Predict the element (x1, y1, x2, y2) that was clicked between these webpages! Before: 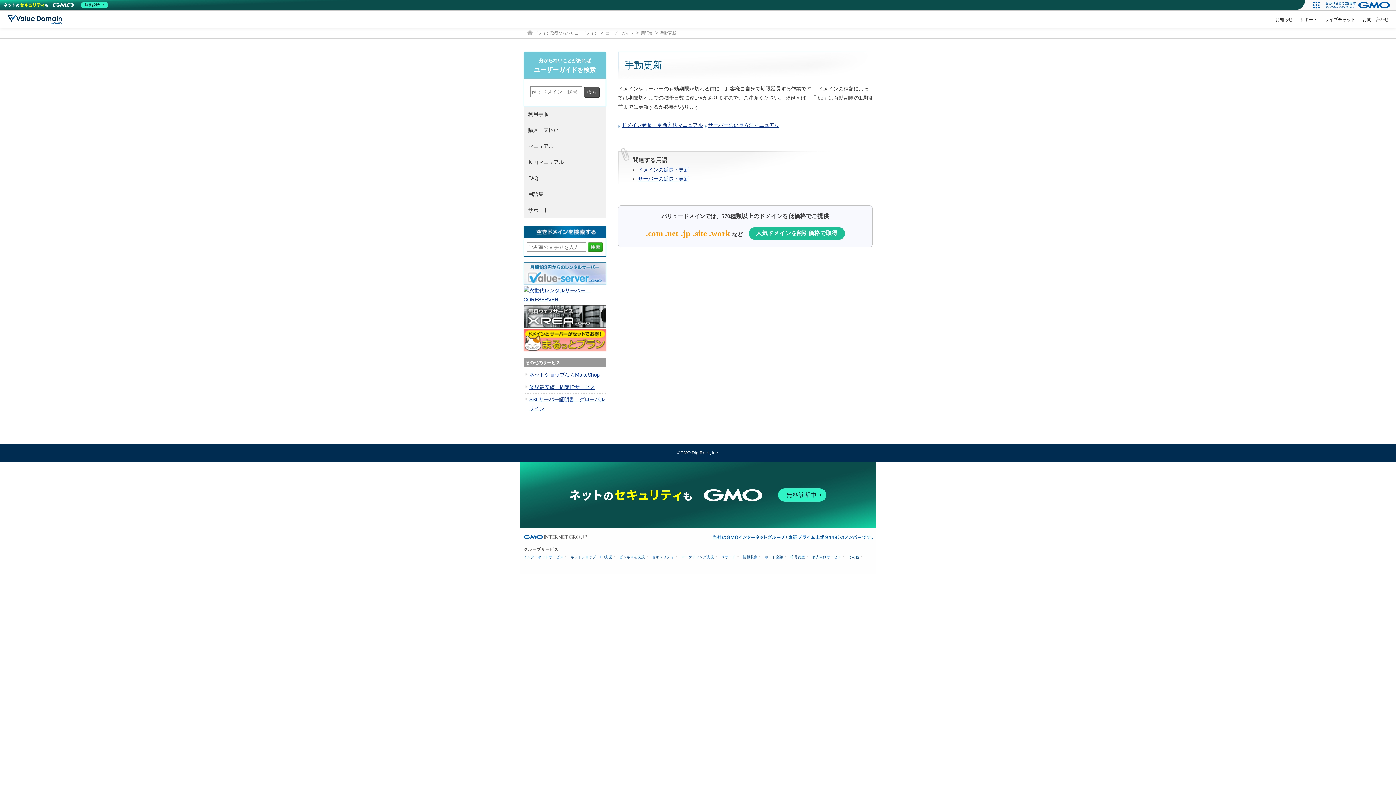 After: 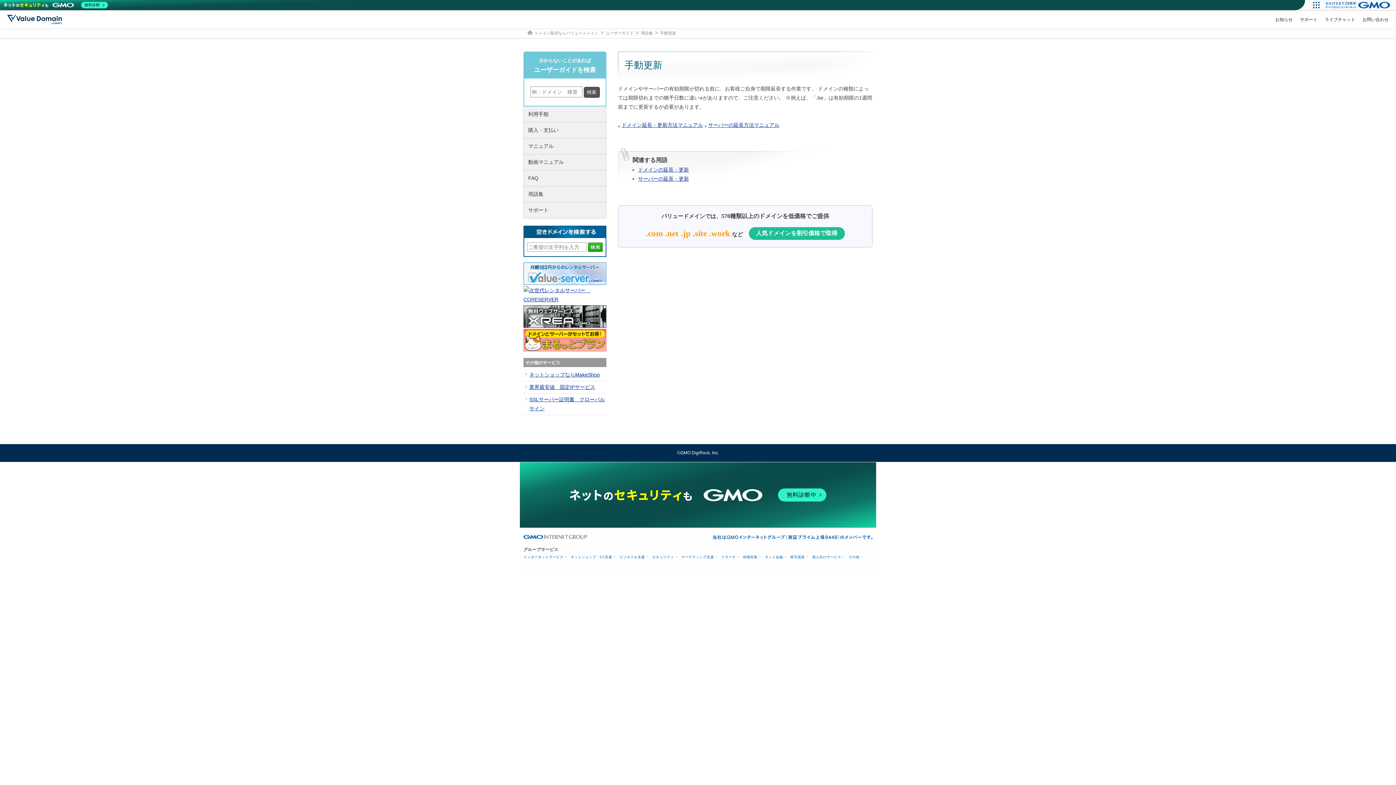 Action: bbox: (1321, 0, 1396, 10)